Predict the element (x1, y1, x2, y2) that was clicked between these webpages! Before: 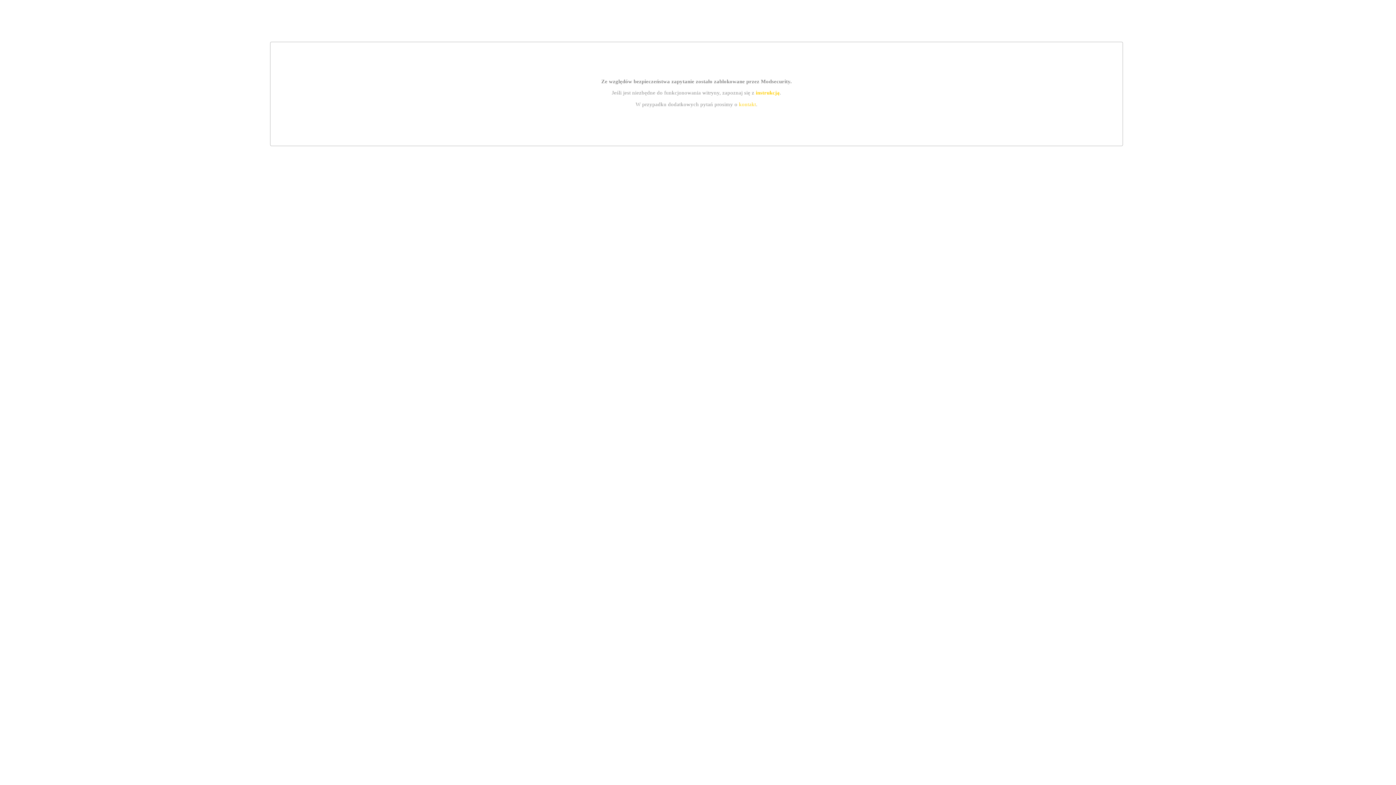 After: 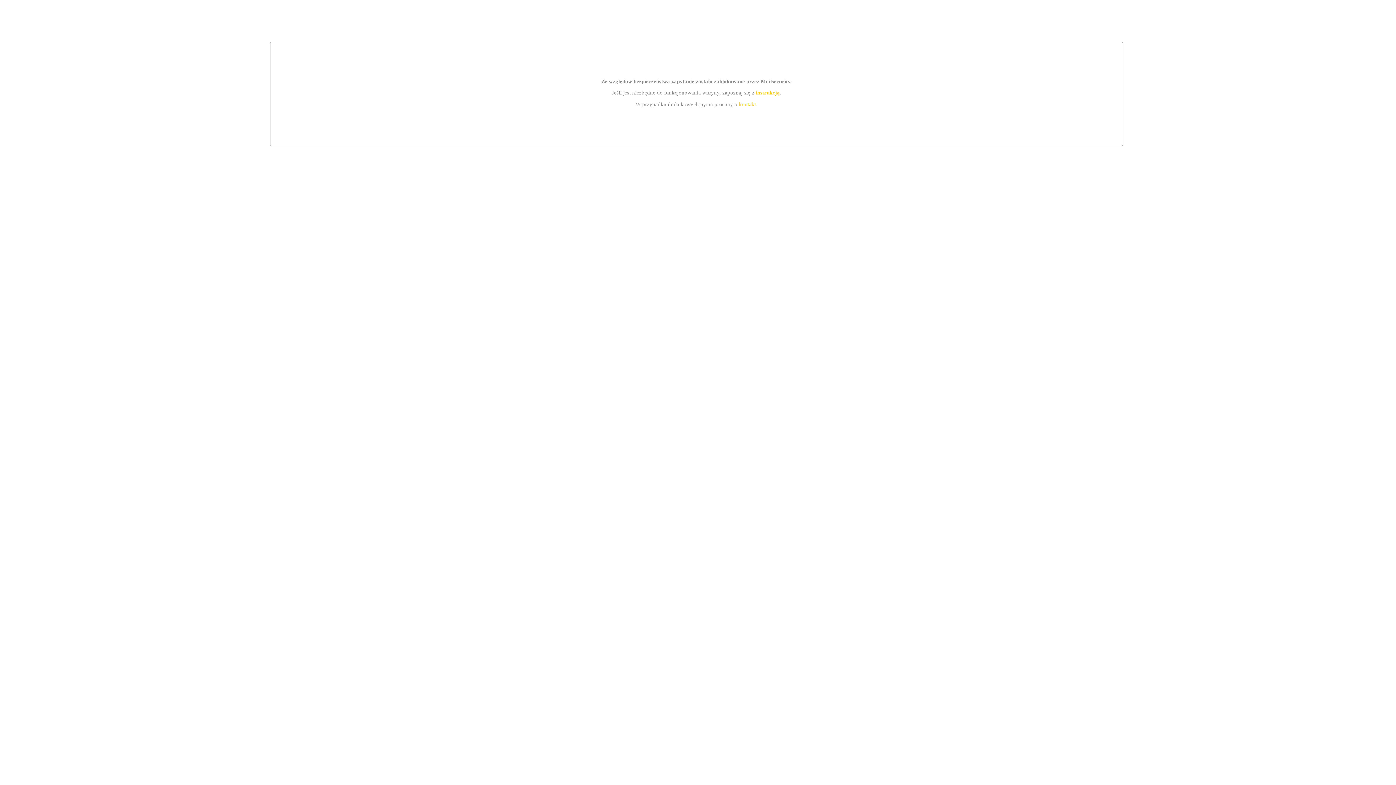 Action: label: kontakt bbox: (739, 101, 756, 107)